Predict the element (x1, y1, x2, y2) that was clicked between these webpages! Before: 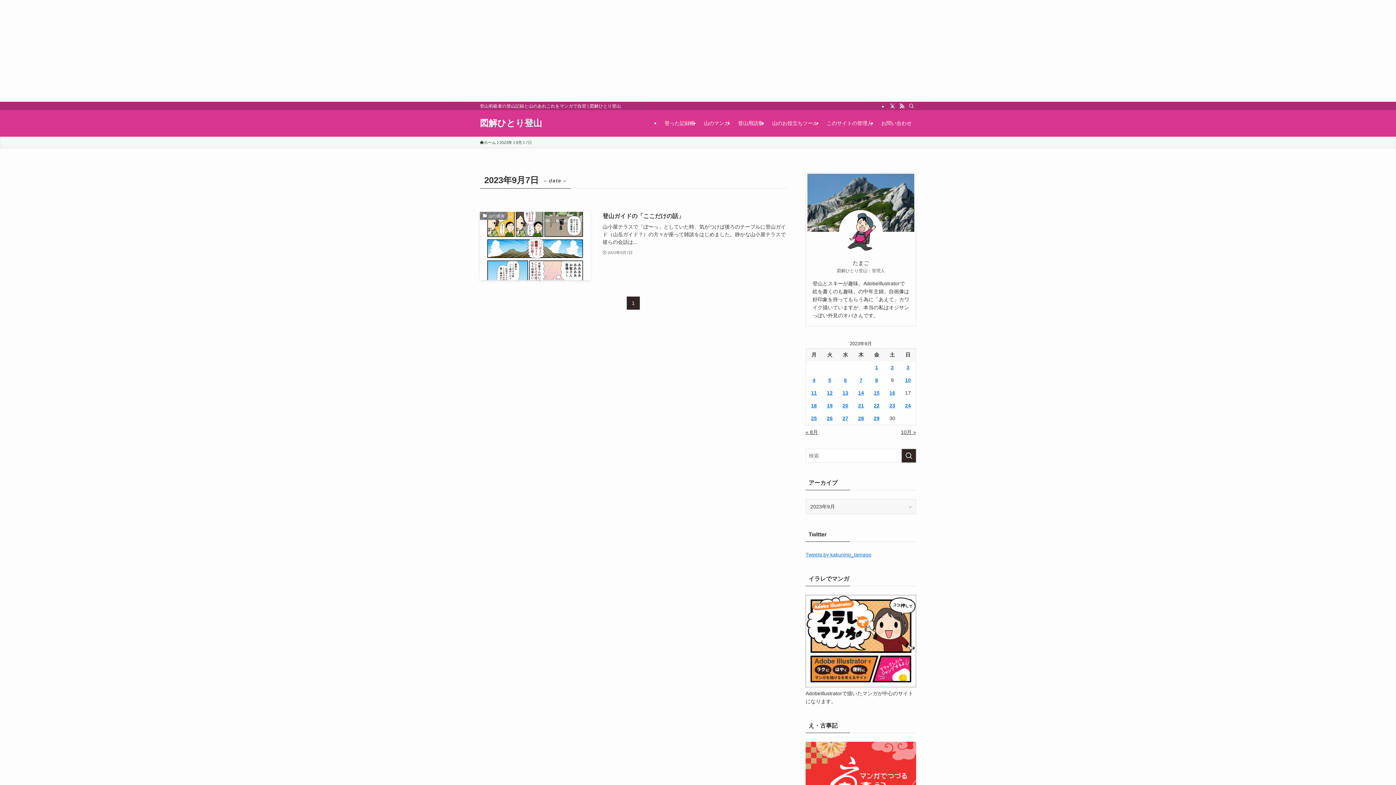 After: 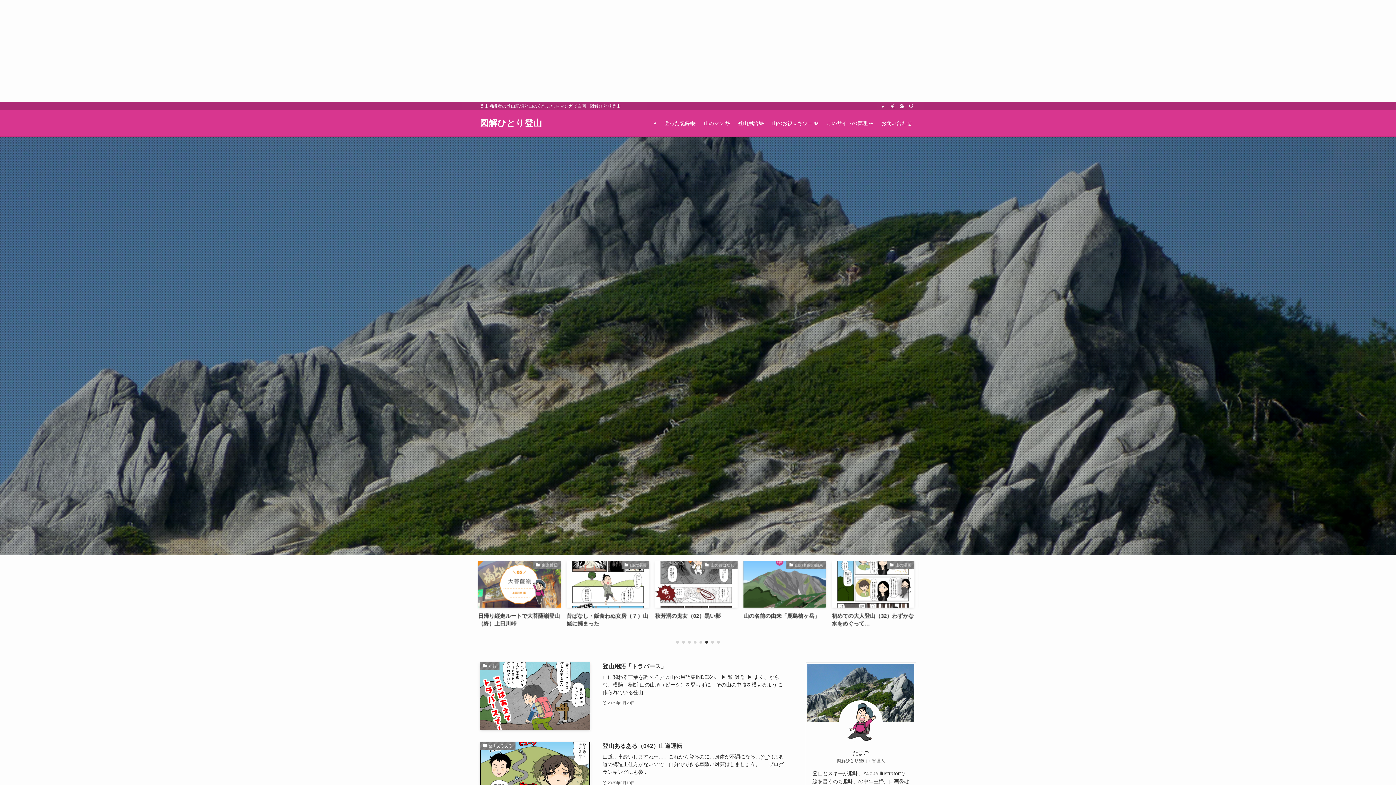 Action: label: ホーム bbox: (480, 139, 496, 145)